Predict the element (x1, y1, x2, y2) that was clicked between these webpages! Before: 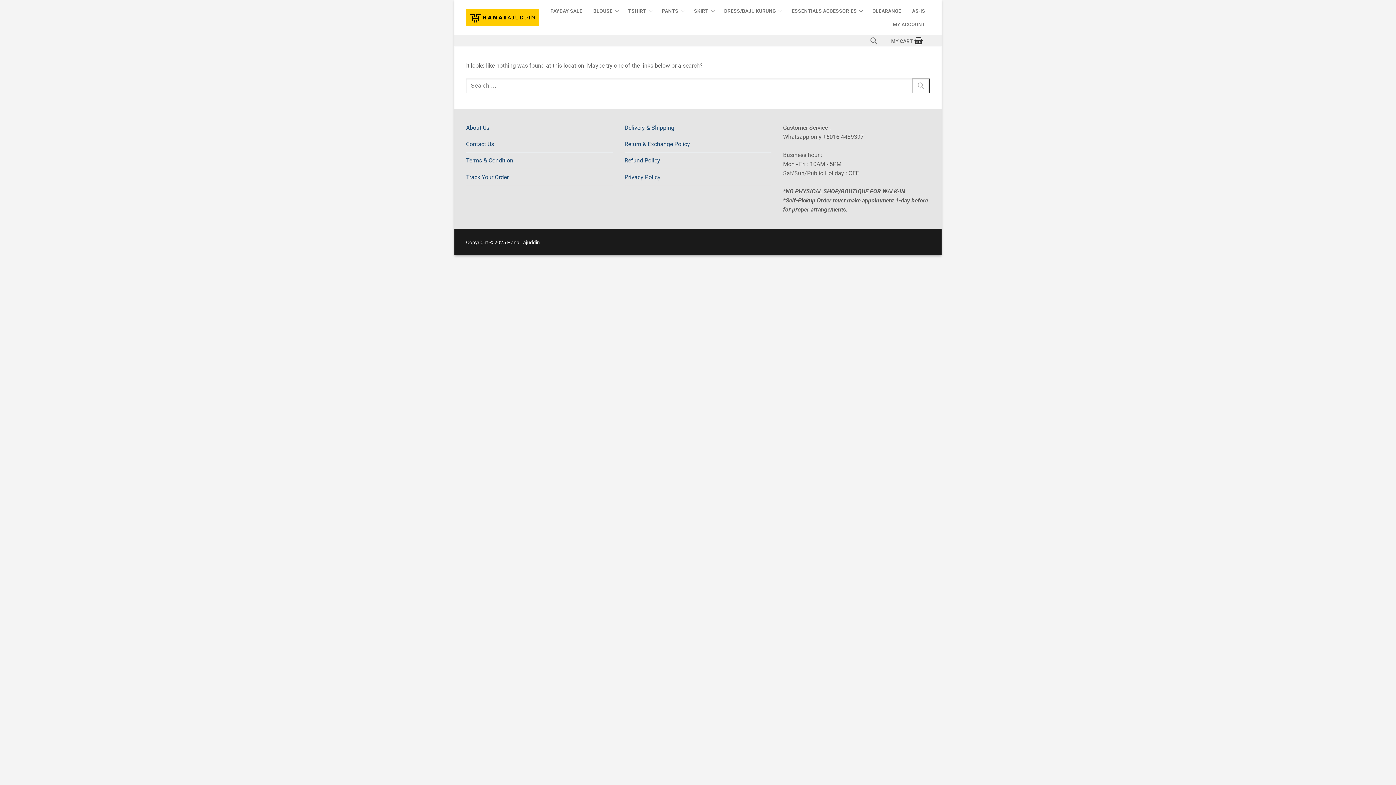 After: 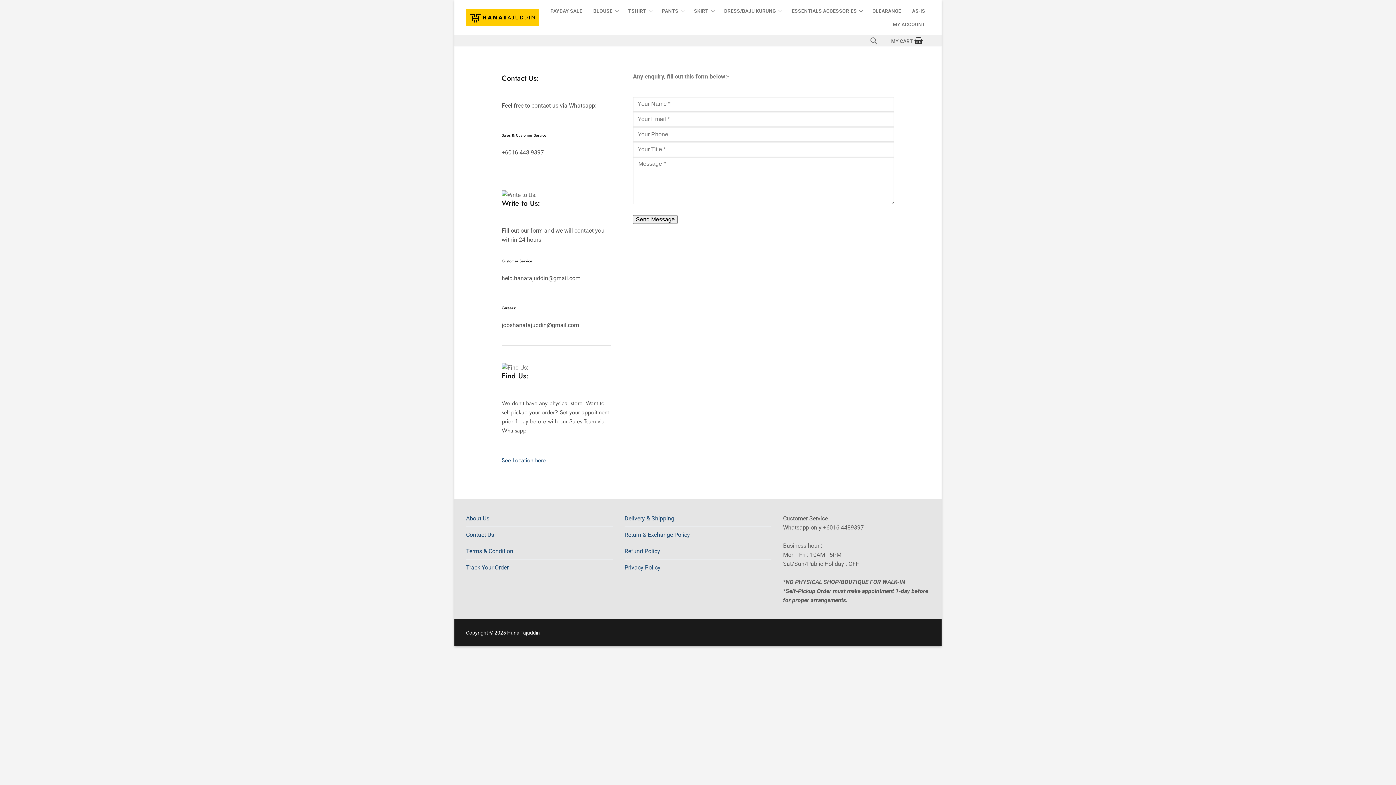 Action: bbox: (466, 139, 613, 152) label: Contact Us